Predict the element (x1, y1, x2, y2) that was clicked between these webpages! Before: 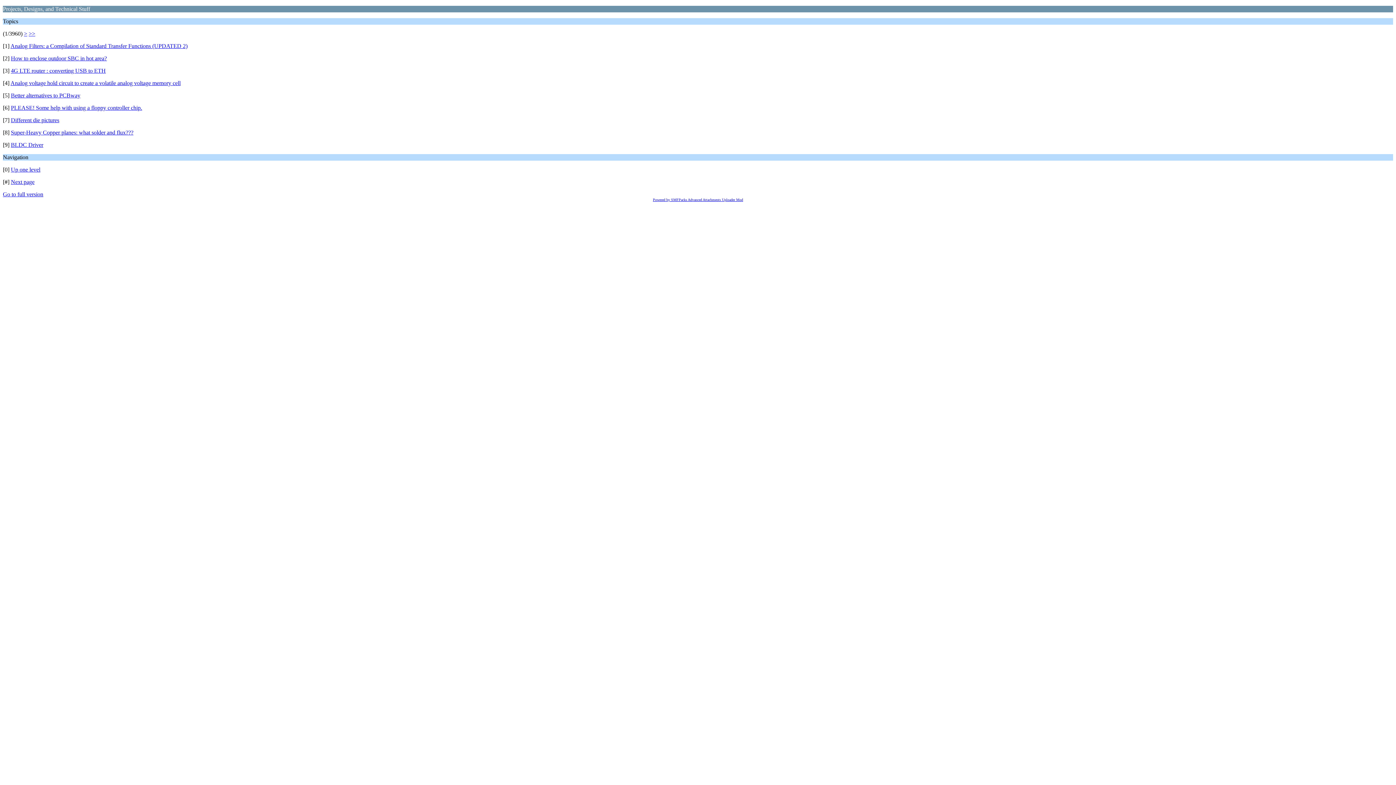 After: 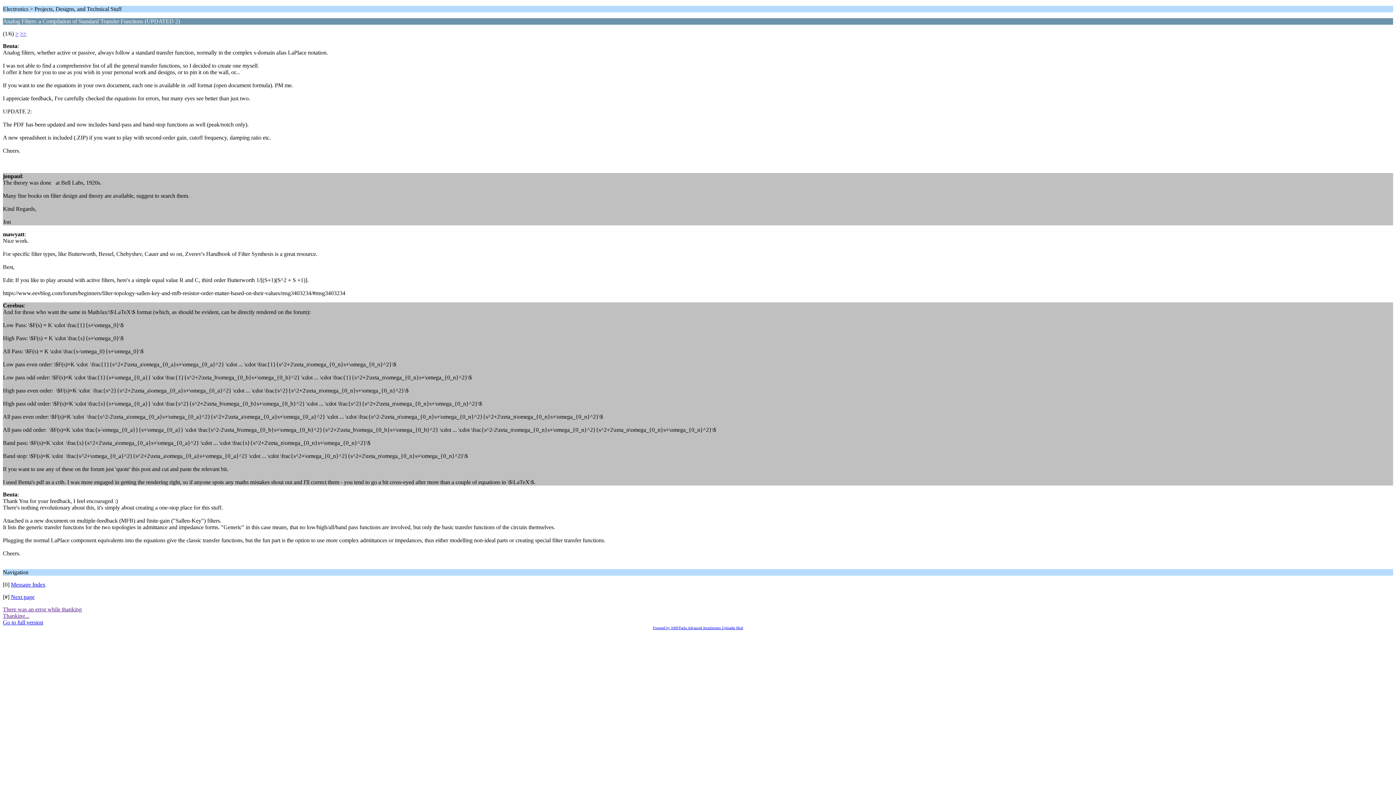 Action: label: Analog Filters: a Compilation of Standard Transfer Functions (UPDATED 2) bbox: (10, 42, 187, 49)